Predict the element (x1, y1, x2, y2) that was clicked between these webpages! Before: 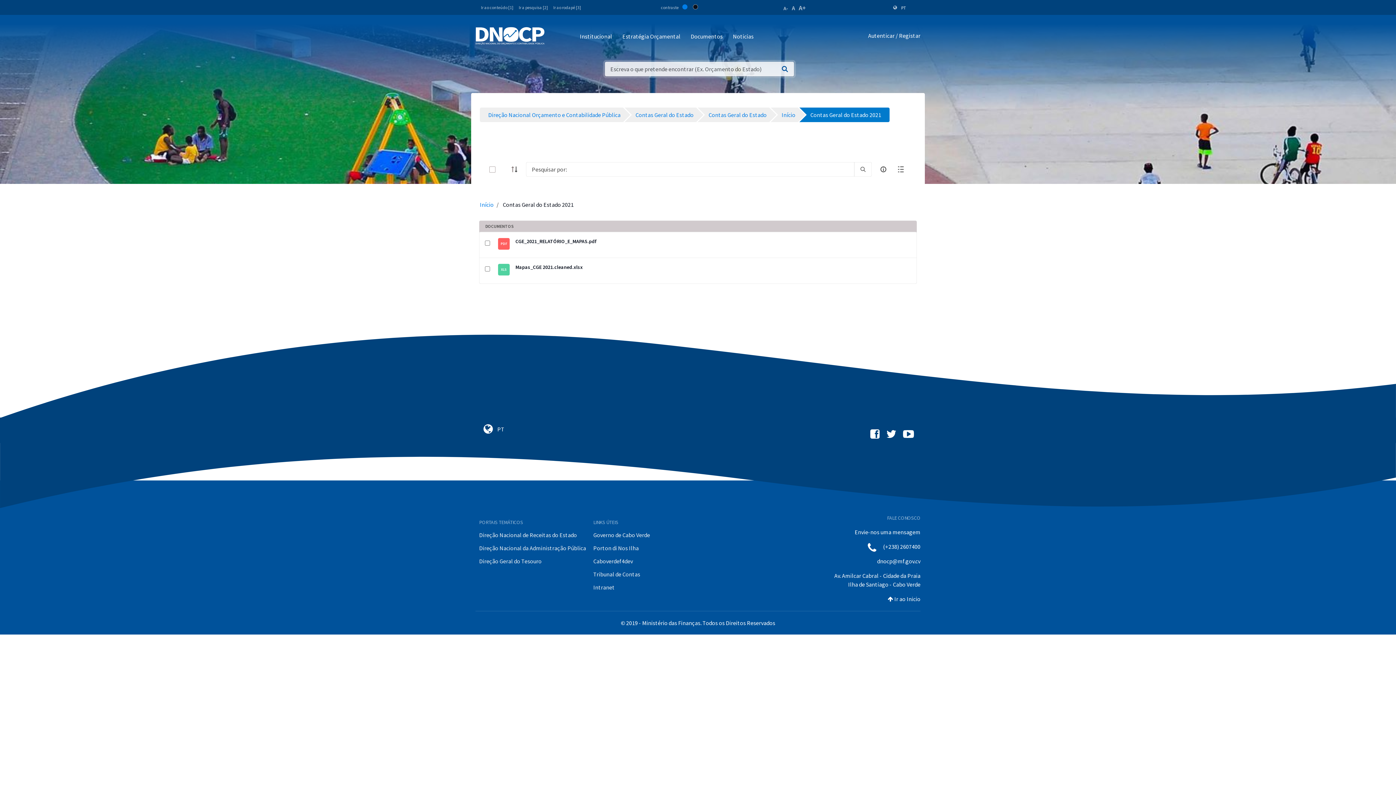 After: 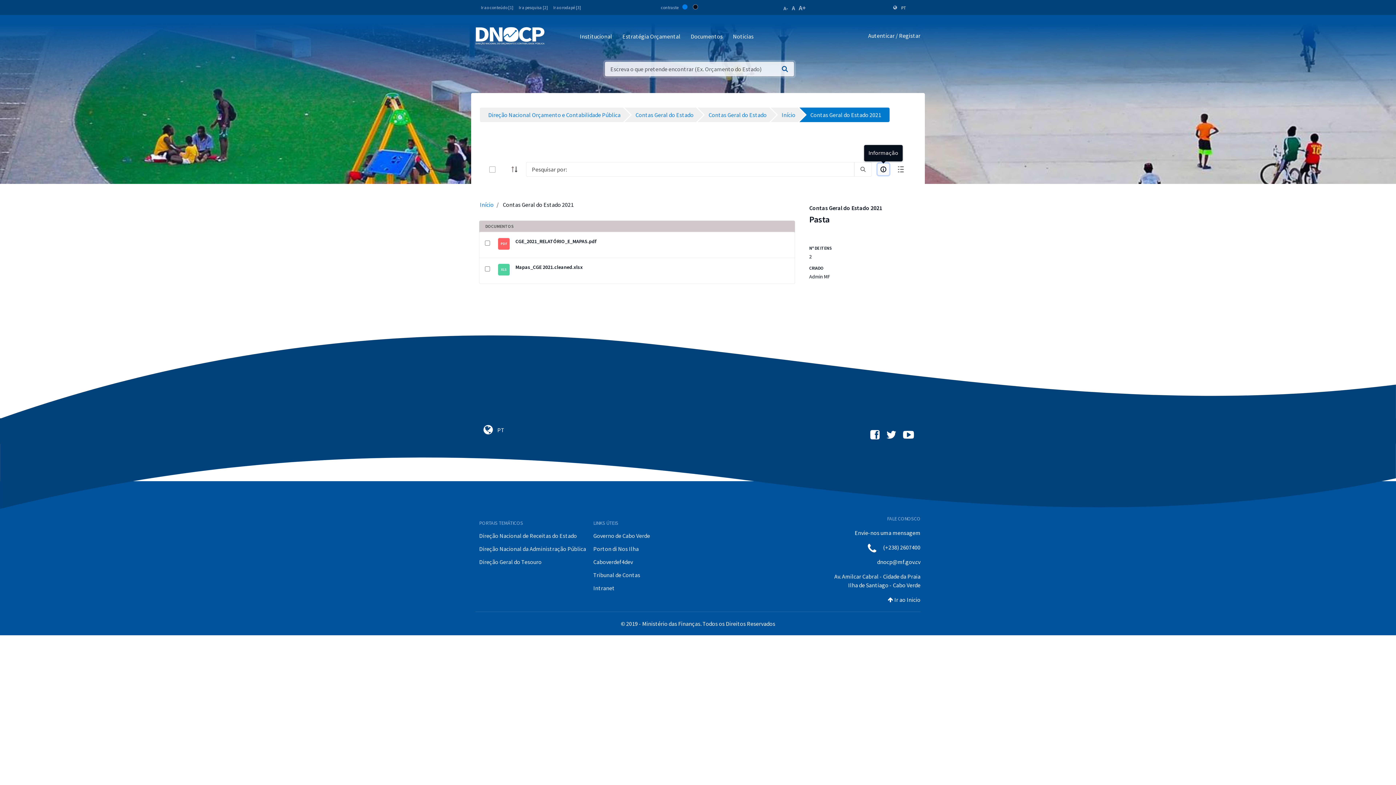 Action: bbox: (877, 163, 889, 175) label: info-circle-open